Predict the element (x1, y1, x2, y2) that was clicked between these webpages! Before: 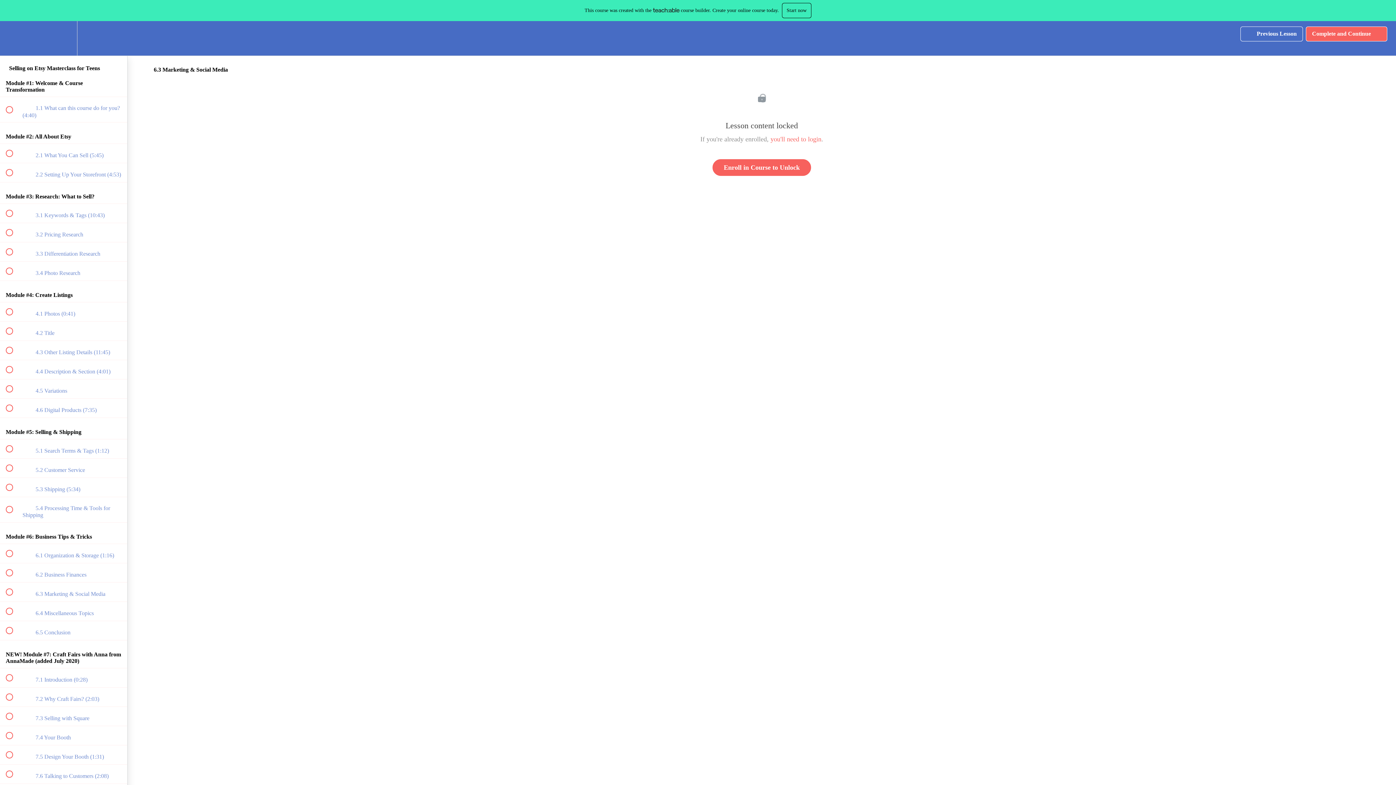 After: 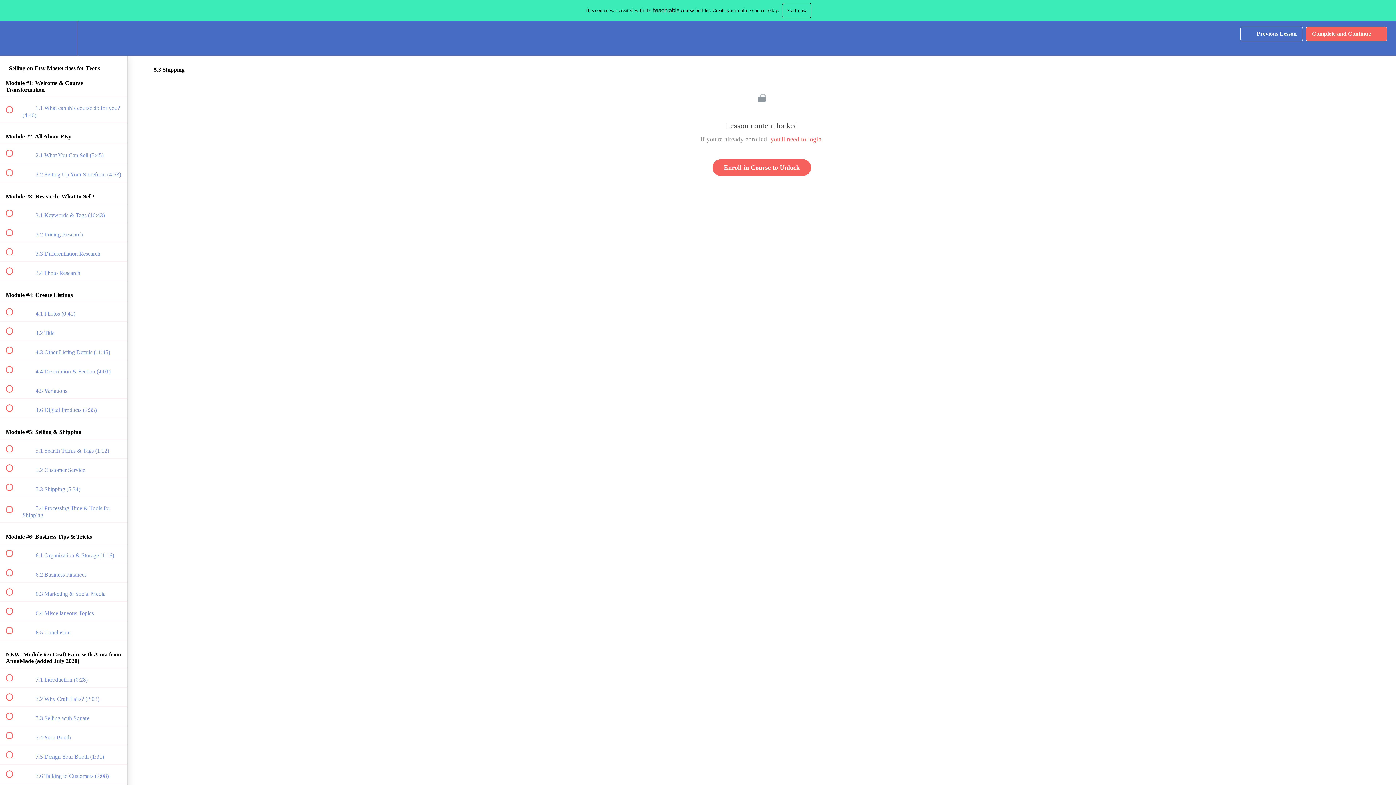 Action: label:  
 5.3 Shipping (5:34) bbox: (0, 478, 127, 497)